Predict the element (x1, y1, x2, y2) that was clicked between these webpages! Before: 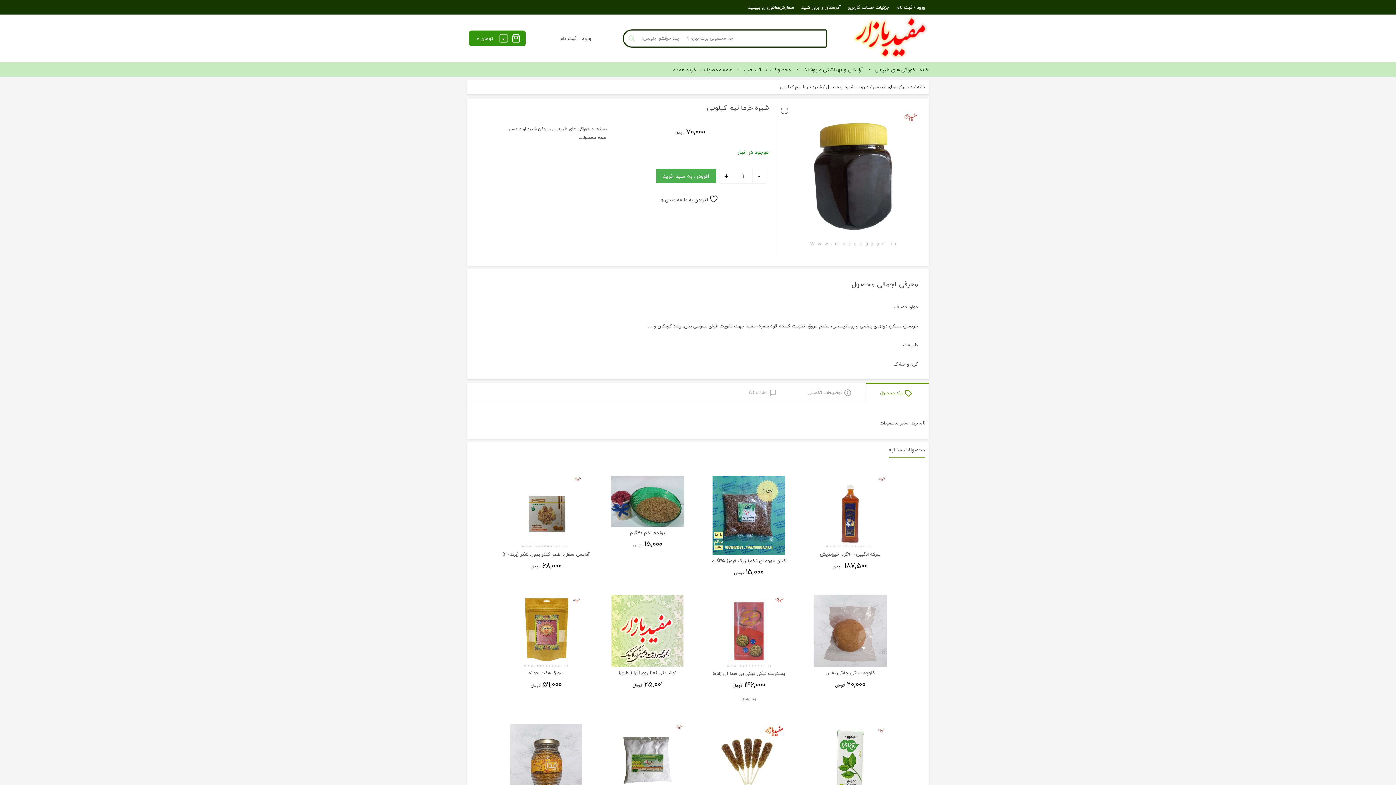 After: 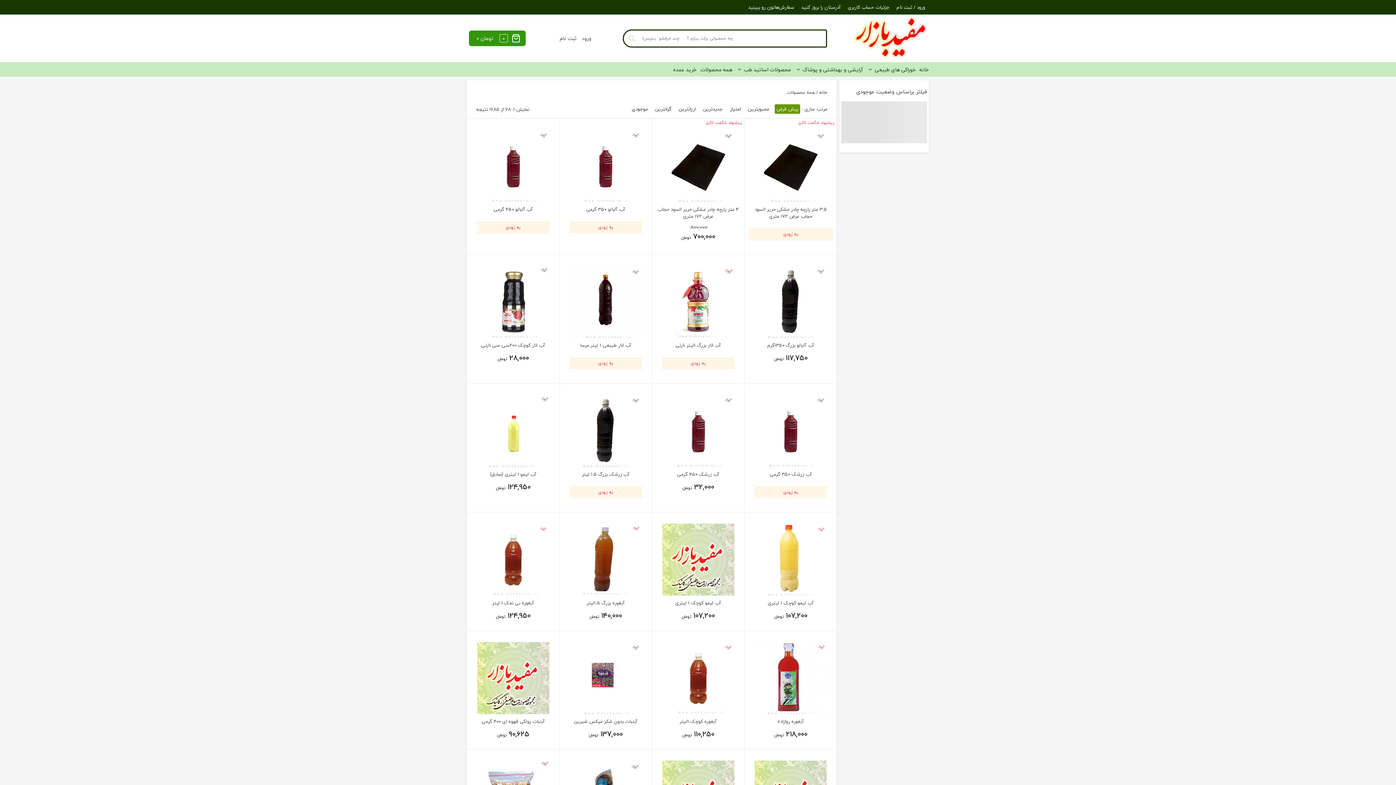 Action: bbox: (698, 62, 734, 76) label: همه محصولات